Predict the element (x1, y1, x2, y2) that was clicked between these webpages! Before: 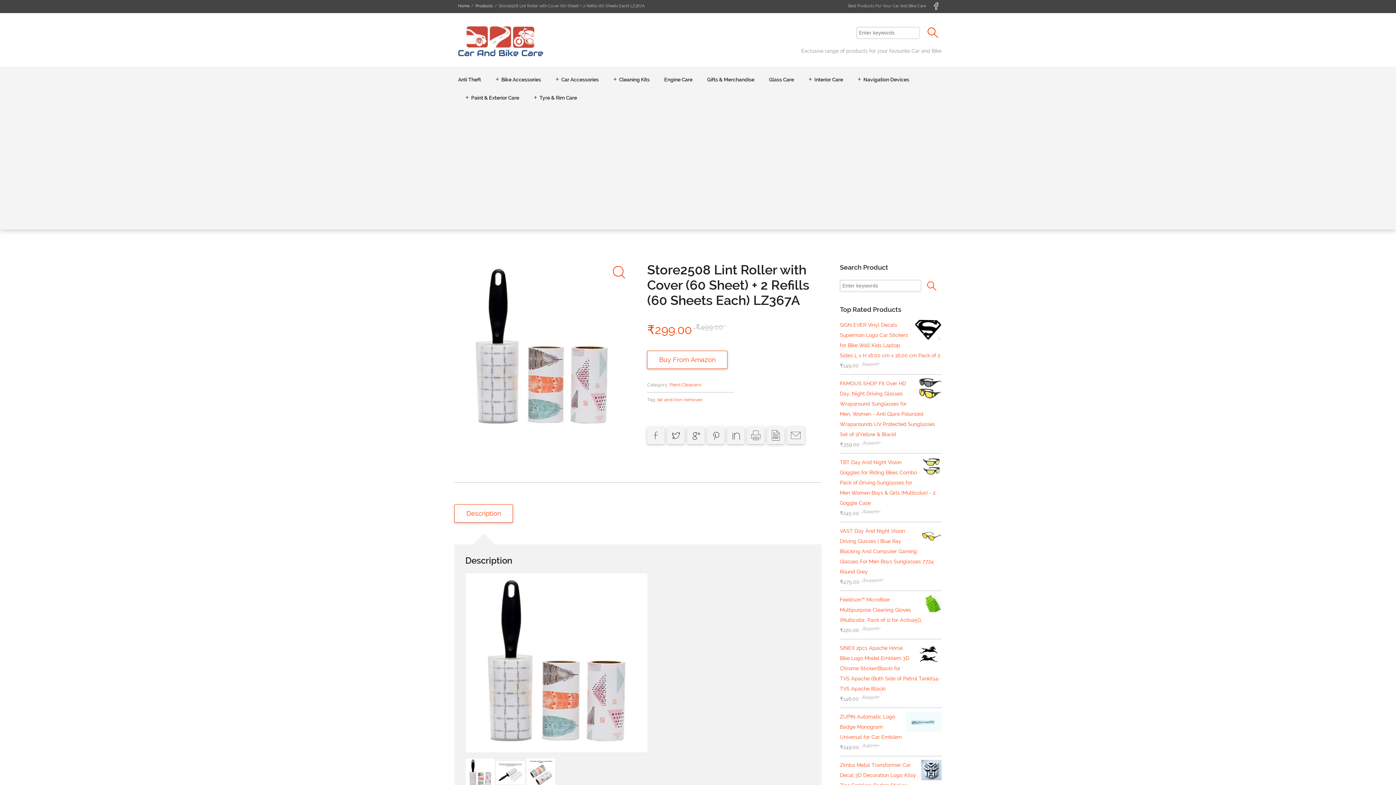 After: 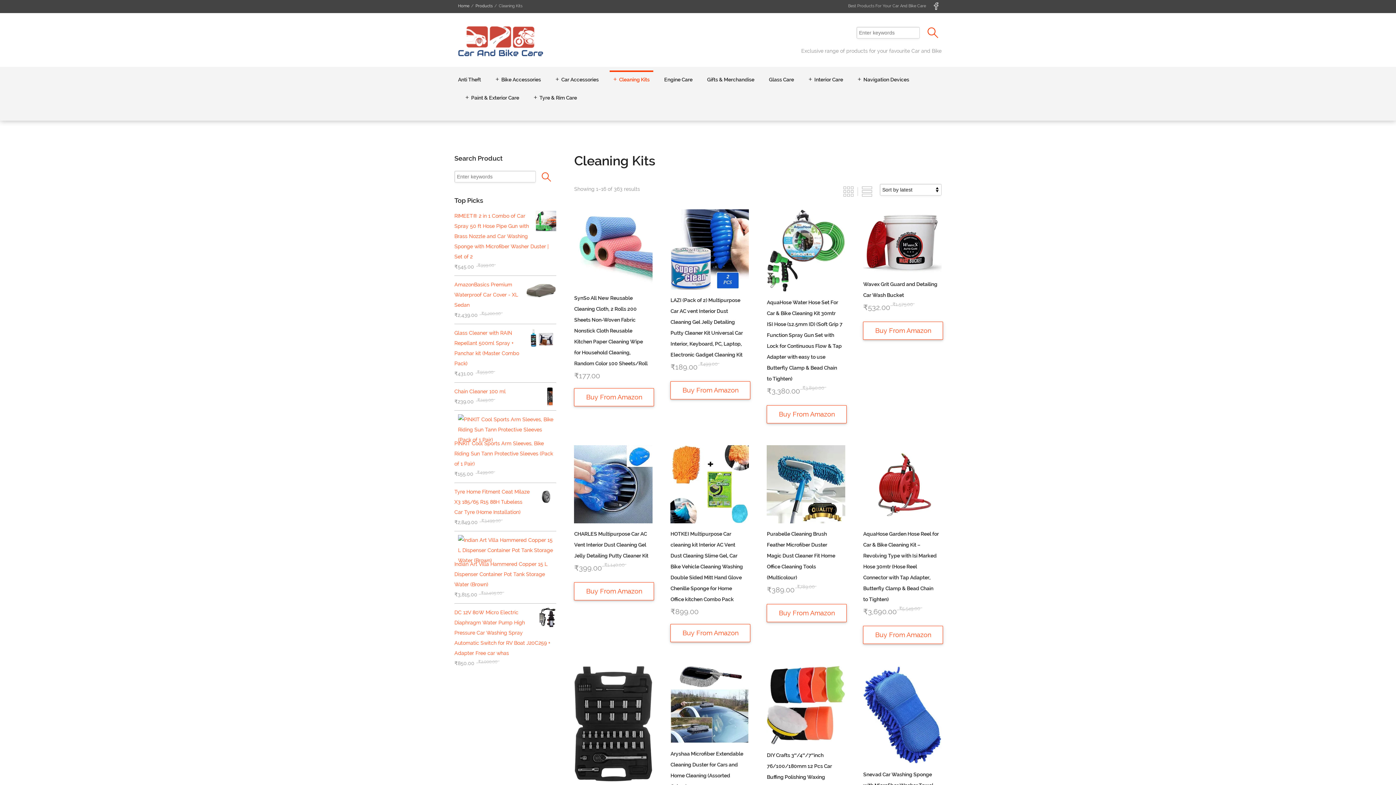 Action: bbox: (609, 70, 653, 88) label: Cleaning Kits